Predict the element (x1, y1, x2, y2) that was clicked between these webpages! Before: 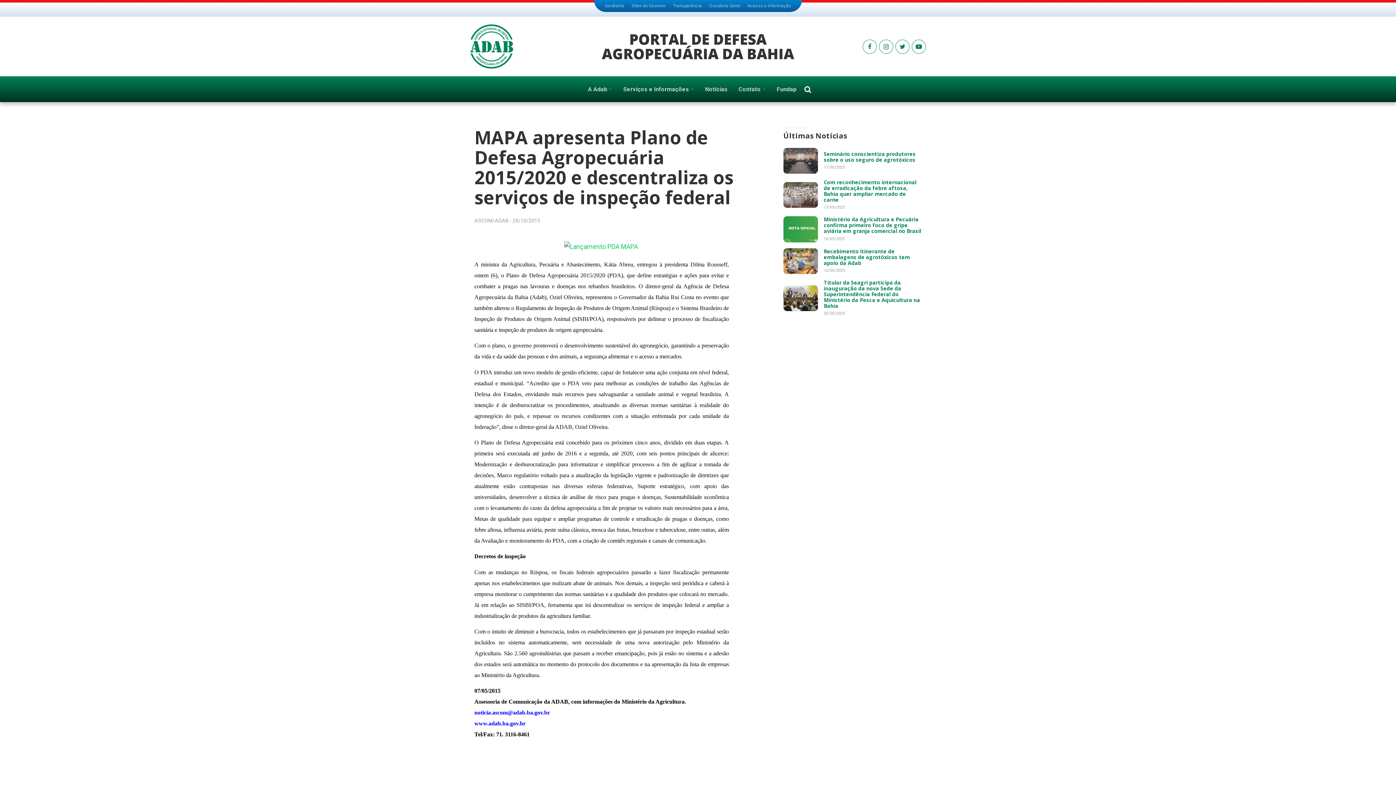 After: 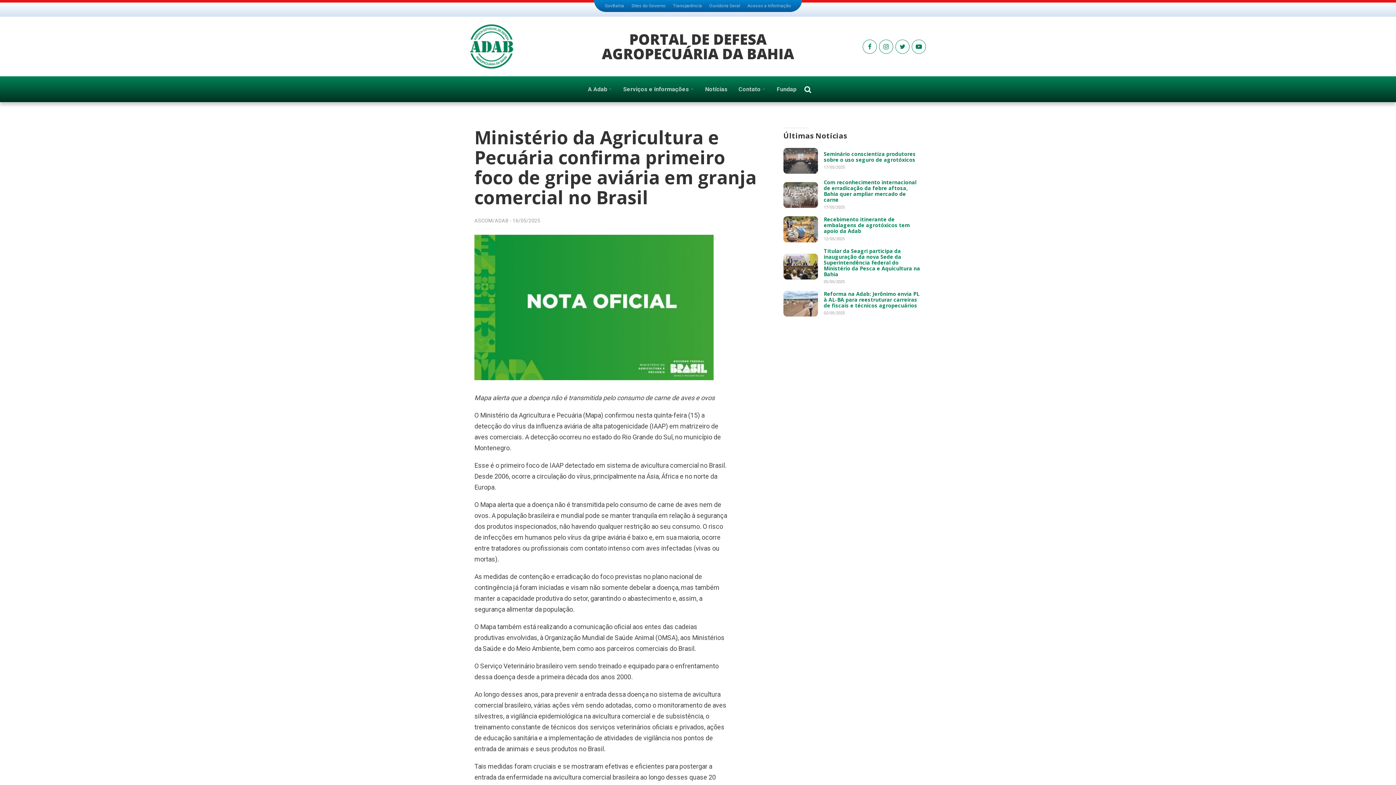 Action: bbox: (783, 216, 818, 242)